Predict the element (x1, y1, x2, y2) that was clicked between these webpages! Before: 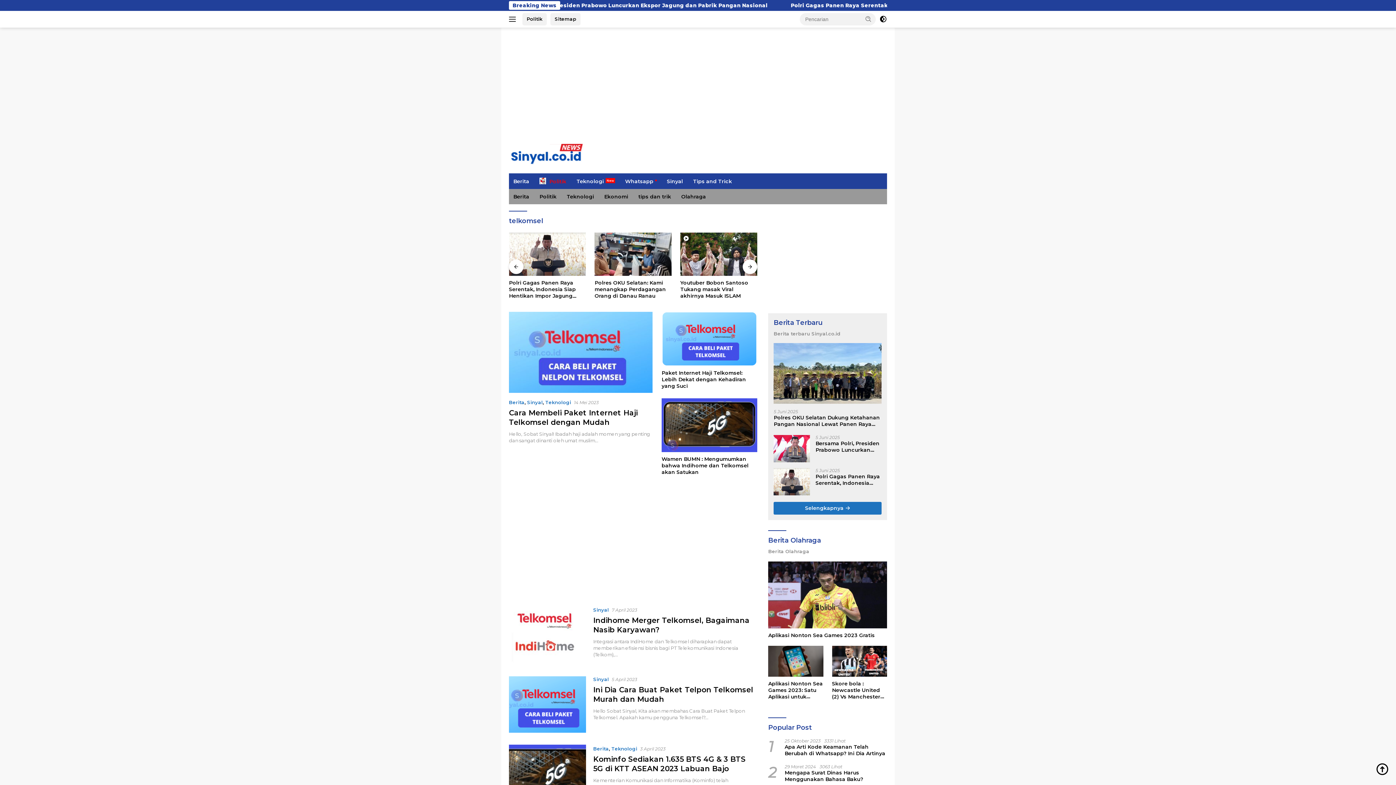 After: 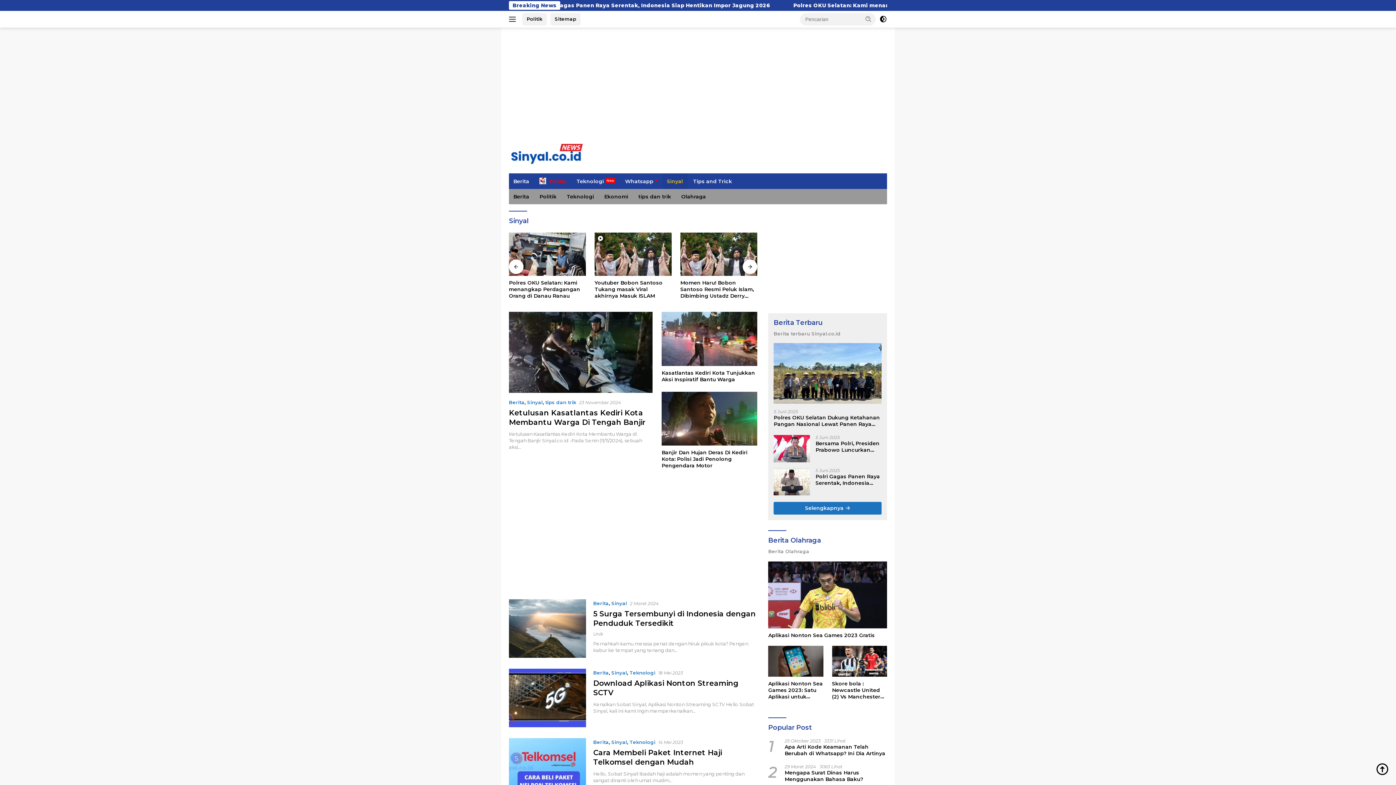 Action: label: Sinyal bbox: (593, 676, 609, 682)